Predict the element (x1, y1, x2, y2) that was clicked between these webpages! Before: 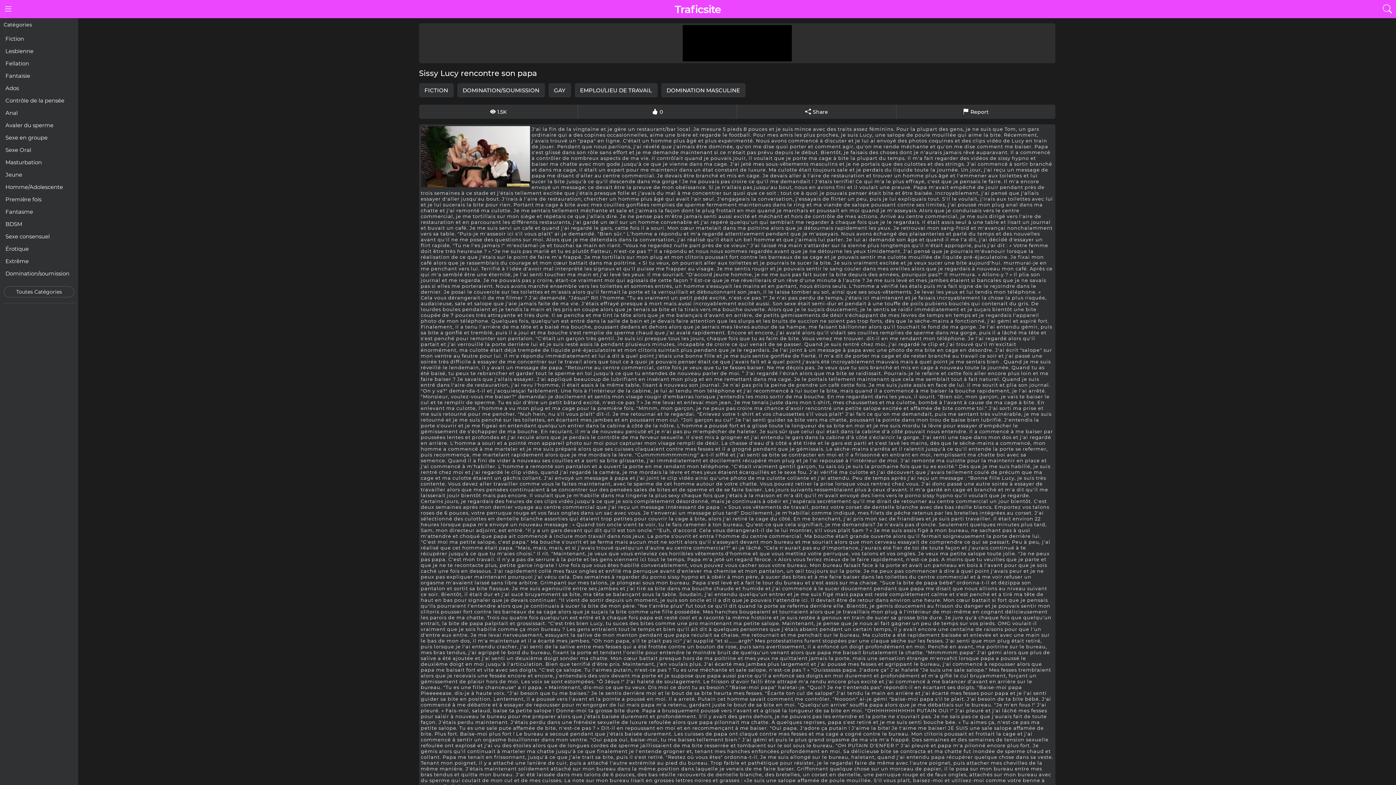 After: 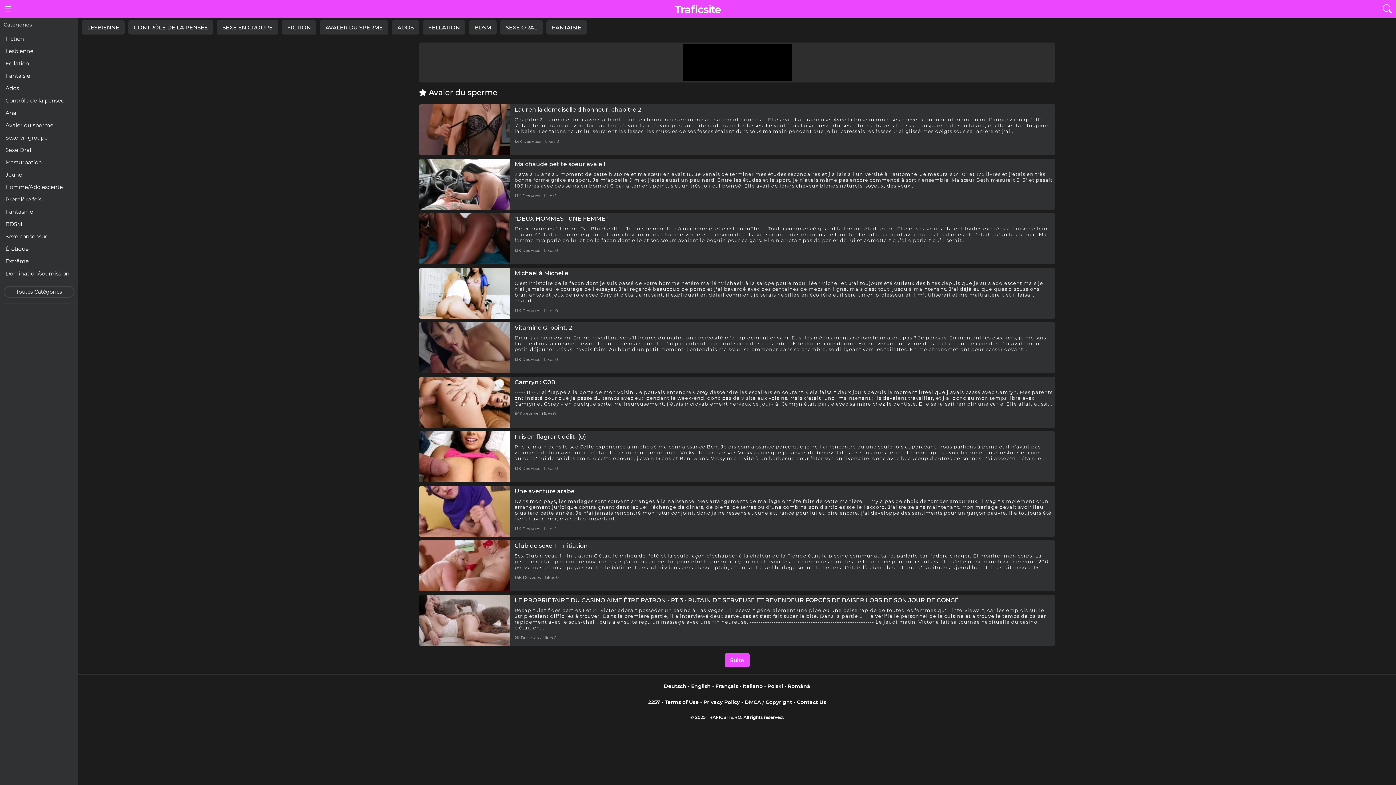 Action: label: Avaler du sperme bbox: (3, 120, 74, 130)